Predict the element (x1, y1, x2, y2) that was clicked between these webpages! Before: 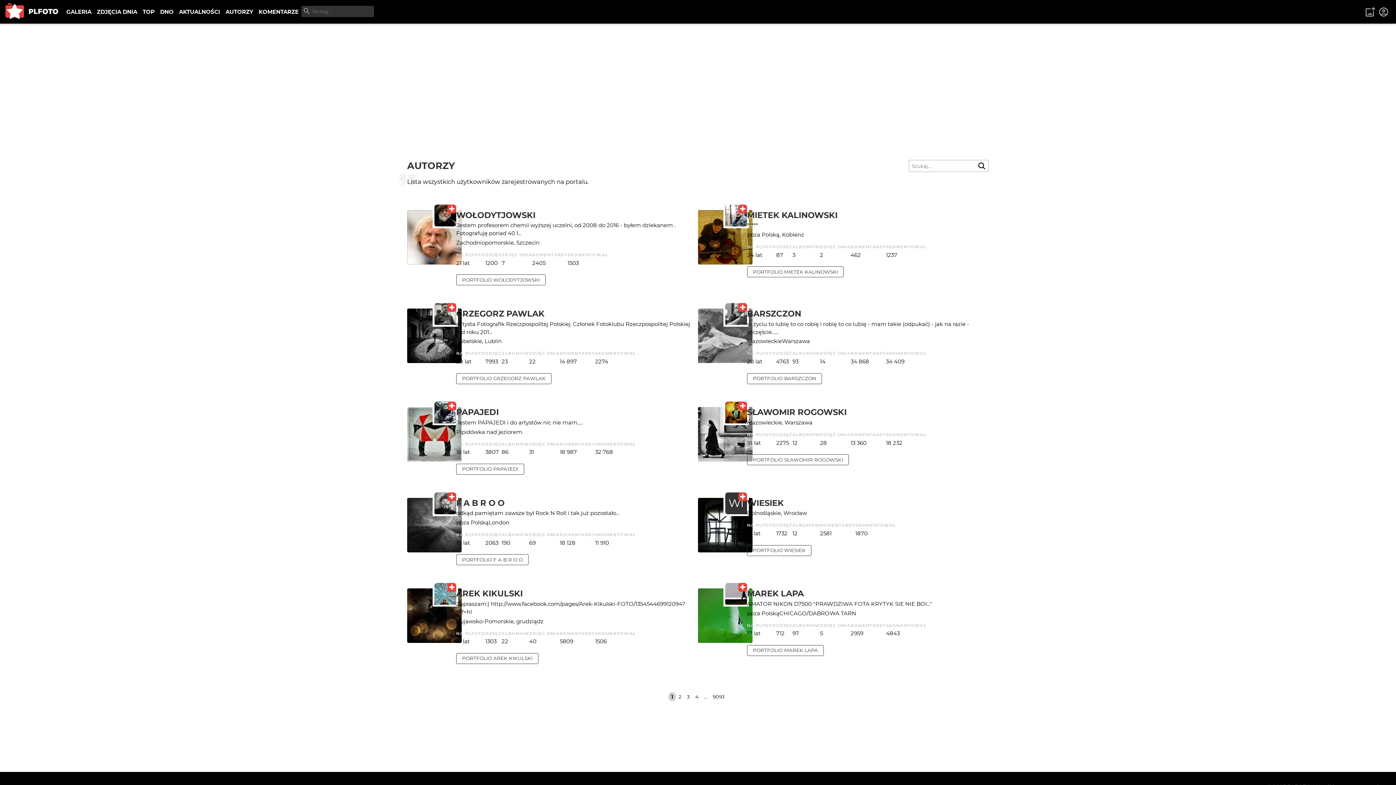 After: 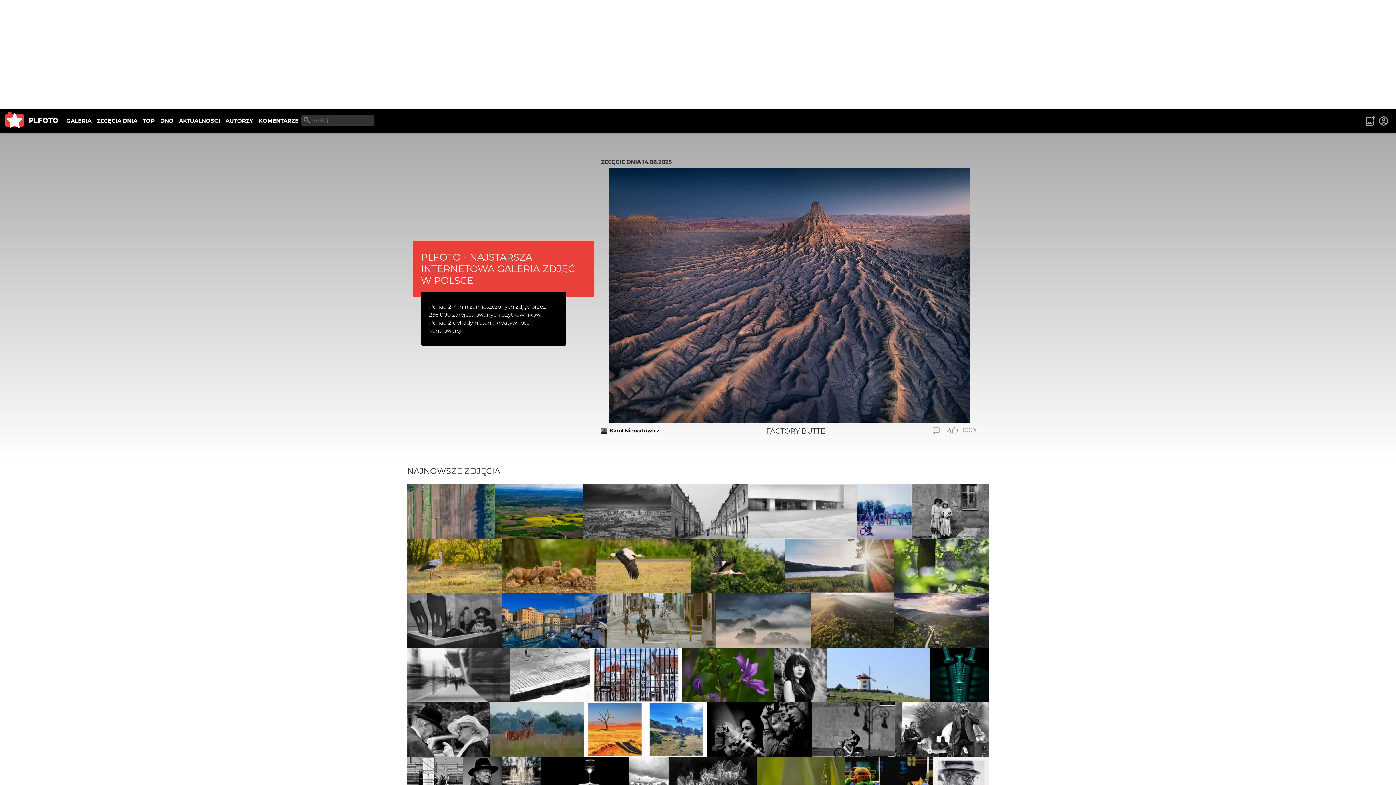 Action: bbox: (0, 0, 63, 23)